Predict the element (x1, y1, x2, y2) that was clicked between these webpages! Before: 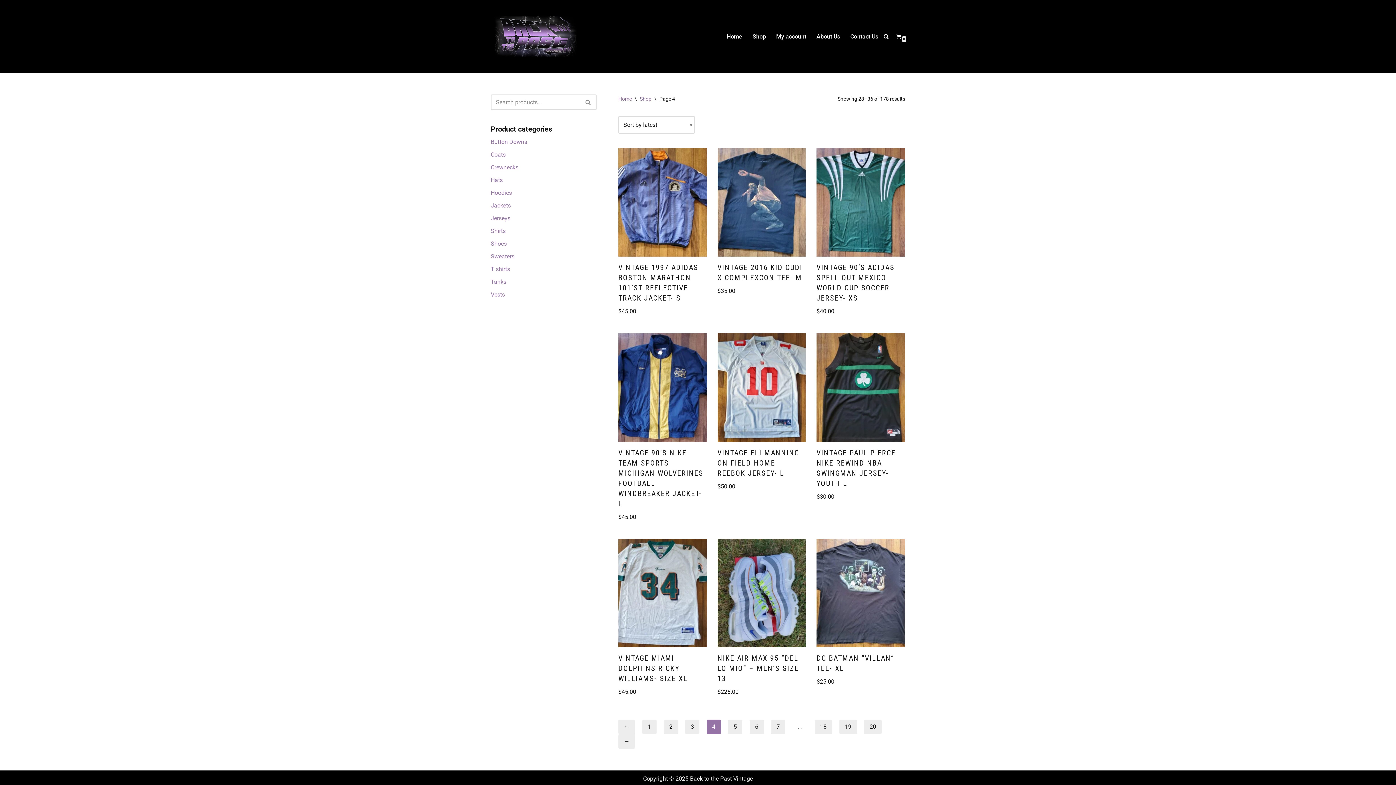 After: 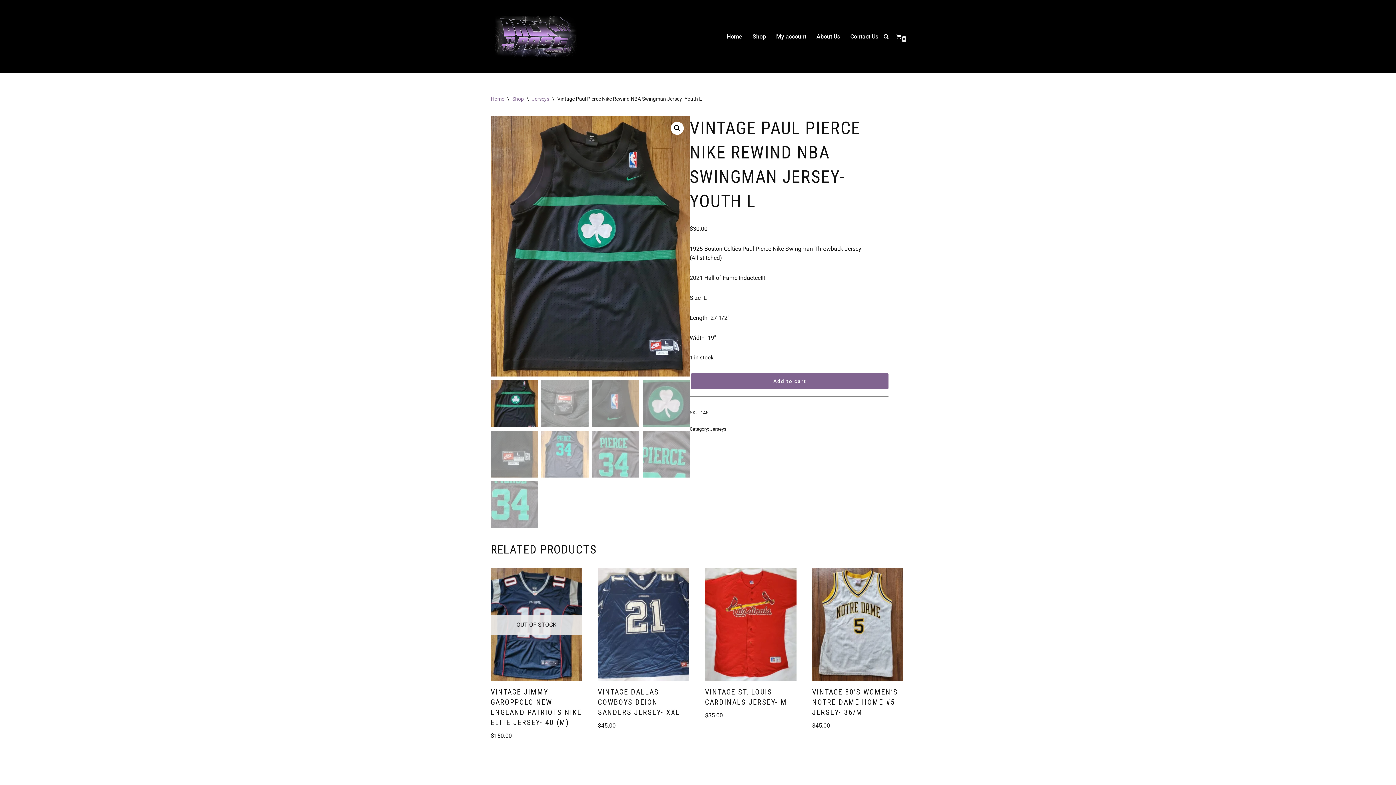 Action: label: VINTAGE PAUL PIERCE NIKE REWIND NBA SWINGMAN JERSEY- YOUTH L
$30.00 bbox: (816, 333, 905, 501)